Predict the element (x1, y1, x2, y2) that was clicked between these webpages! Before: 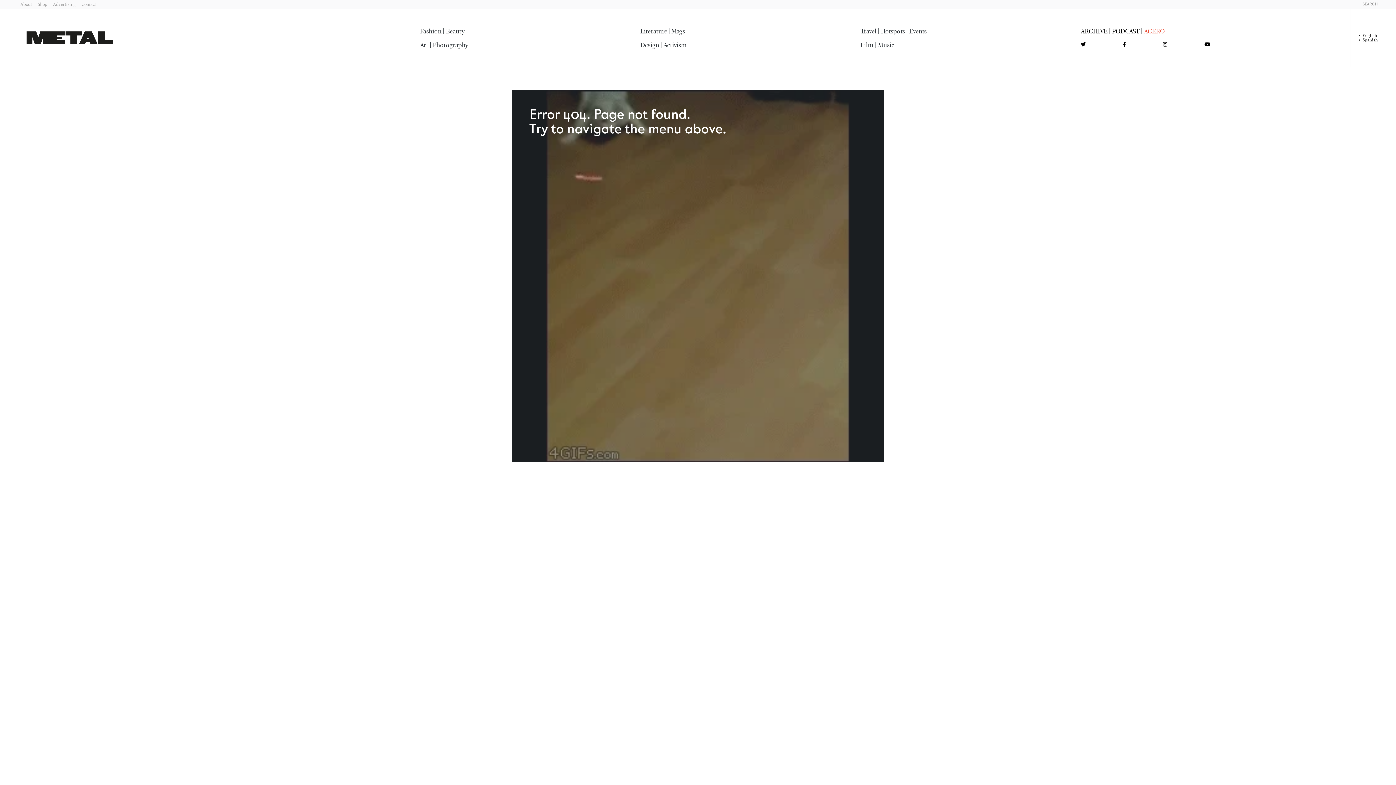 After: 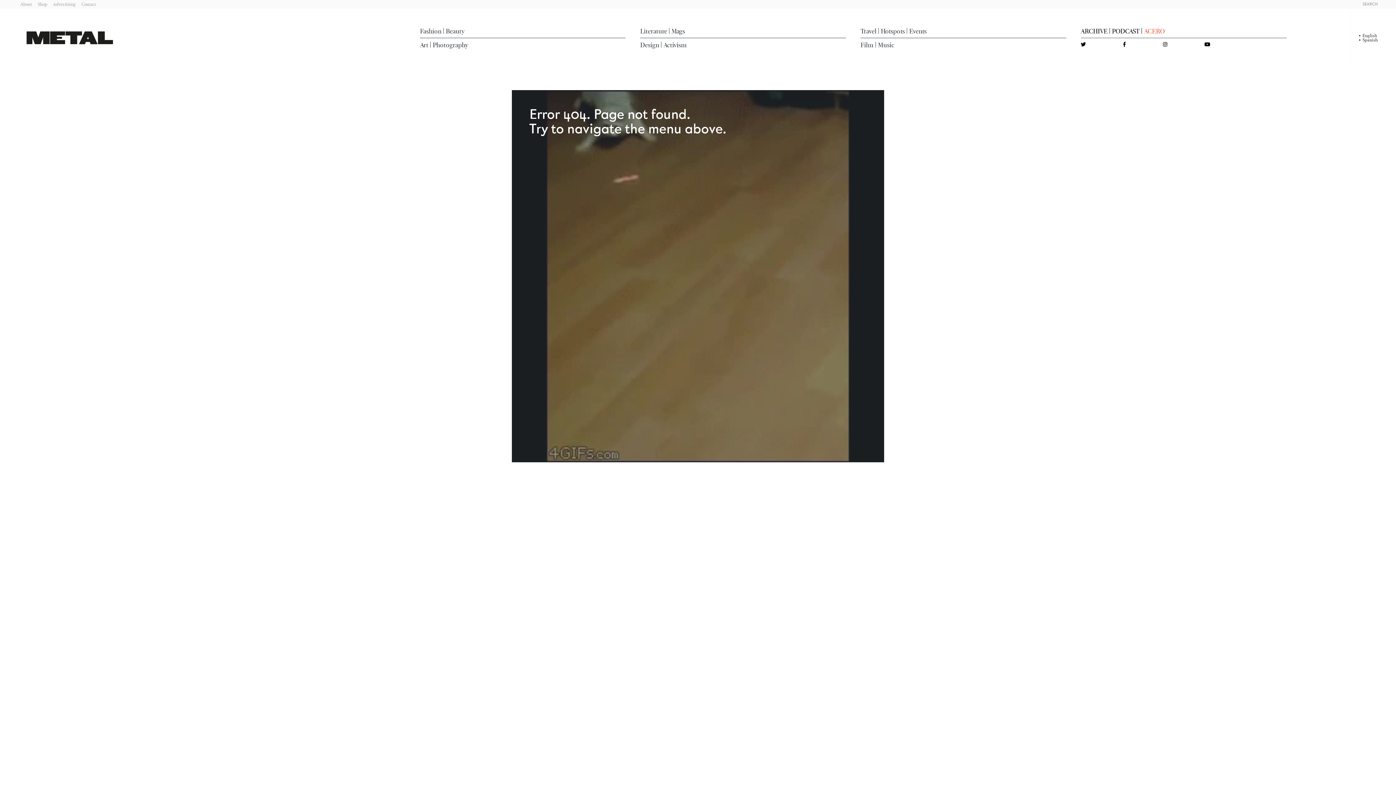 Action: label: Facebook bbox: (1123, 41, 1126, 47)